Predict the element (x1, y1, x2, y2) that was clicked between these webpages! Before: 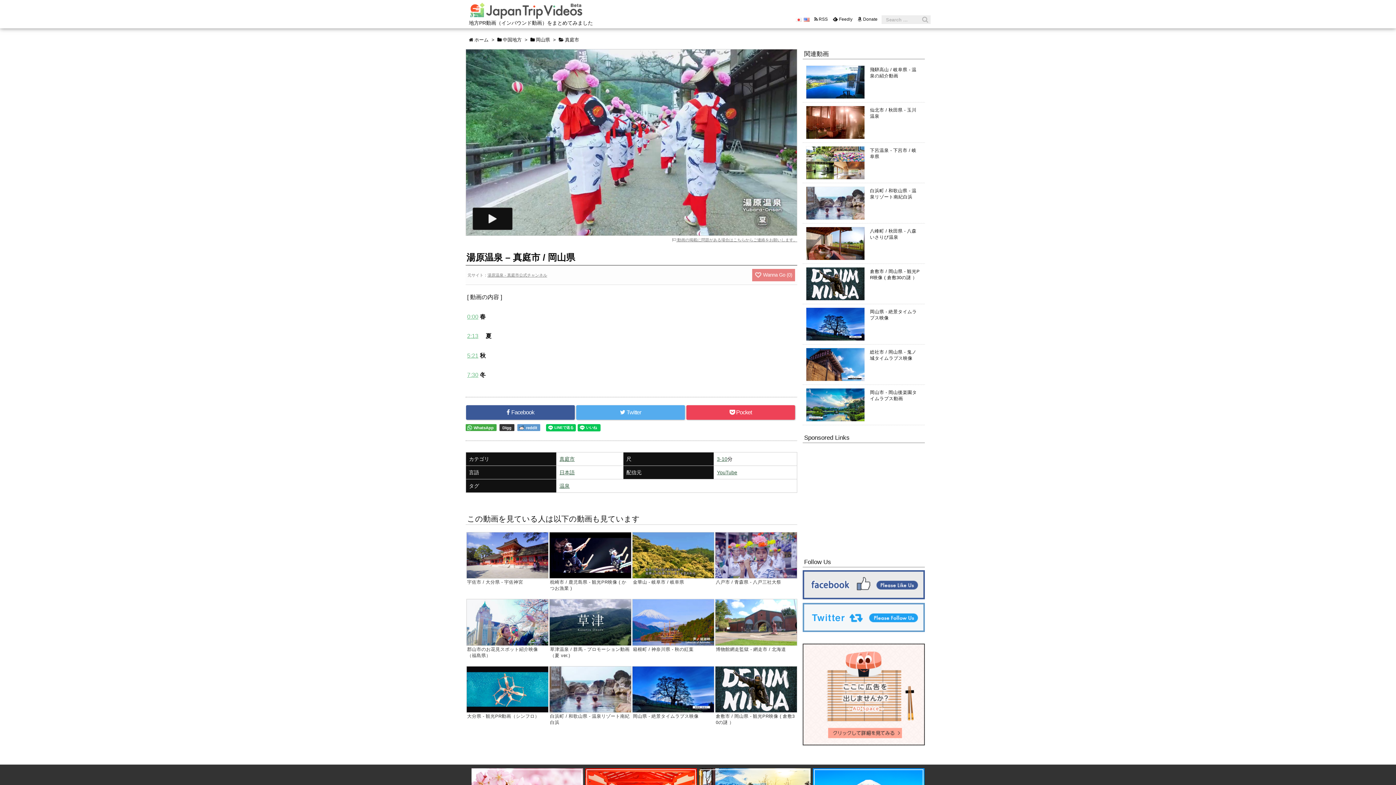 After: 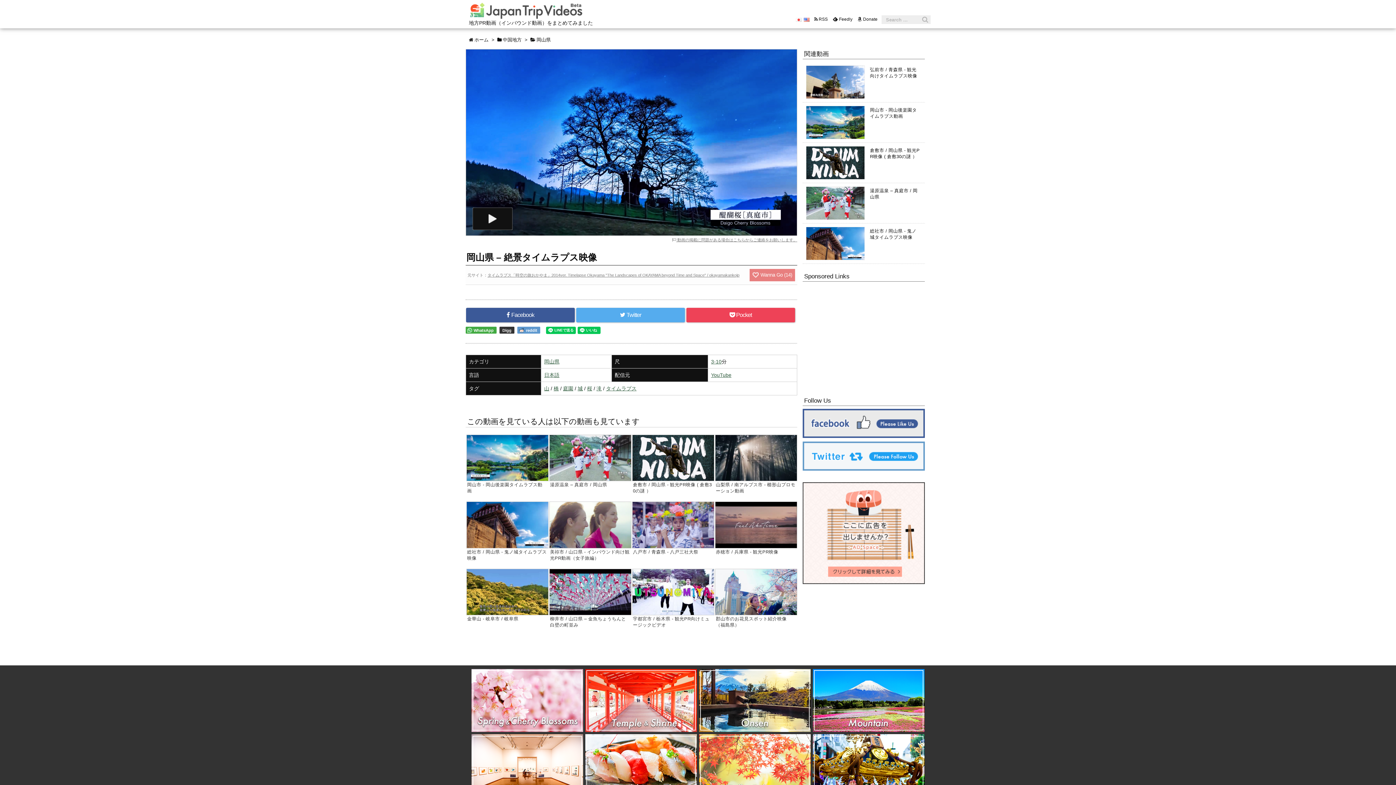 Action: label: 岡山県 - 絶景タイムラプス映像 bbox: (802, 304, 925, 344)